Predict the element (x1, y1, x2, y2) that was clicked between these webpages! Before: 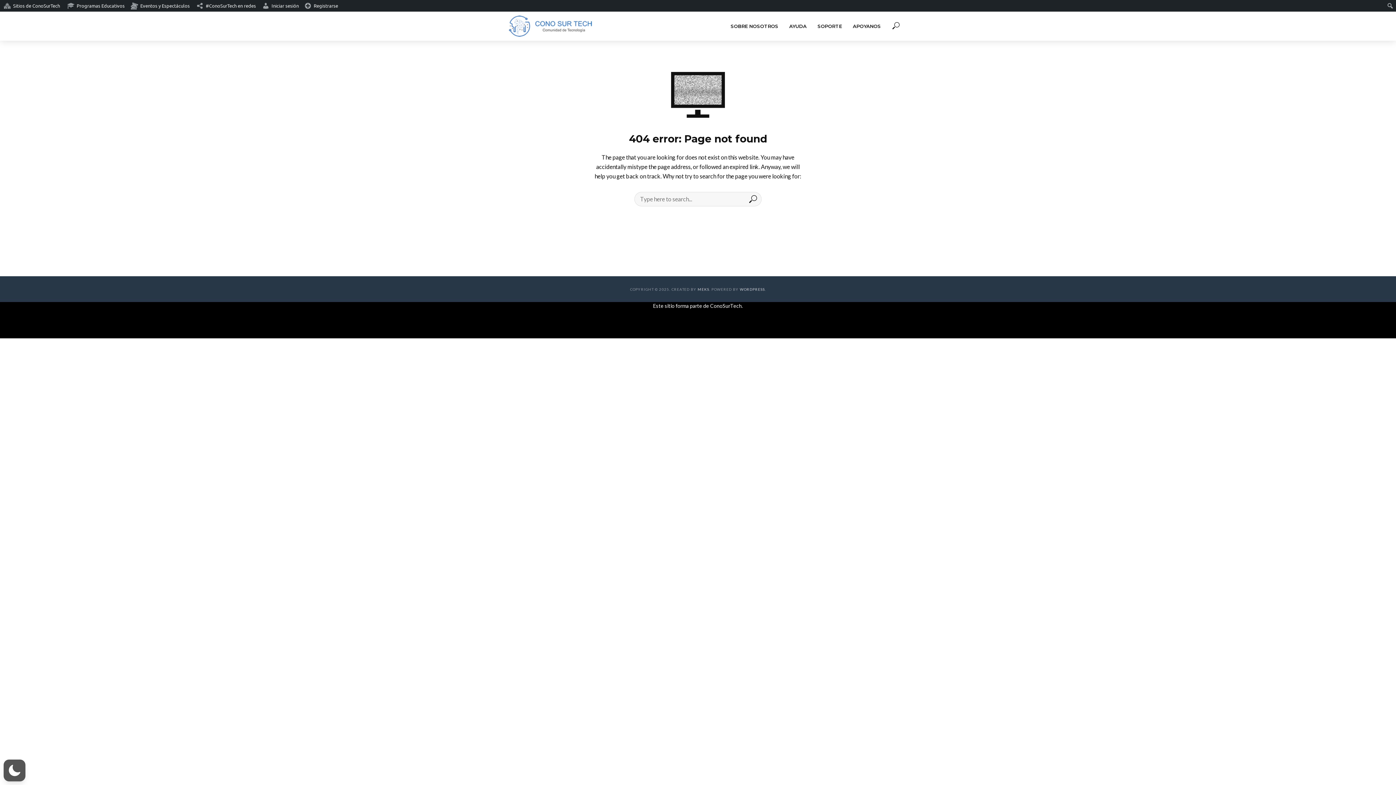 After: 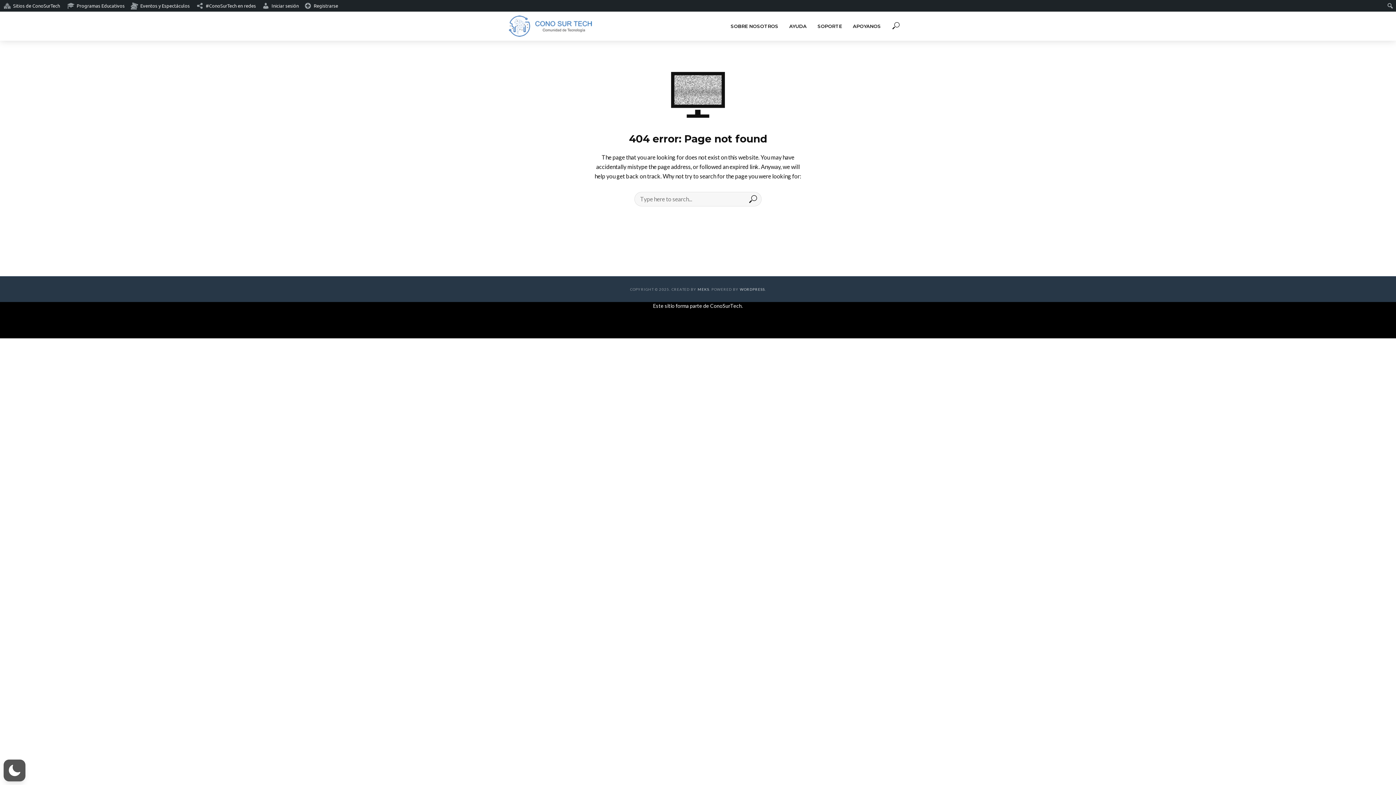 Action: bbox: (725, 17, 784, 34) label: SOBRE NOSOTROS